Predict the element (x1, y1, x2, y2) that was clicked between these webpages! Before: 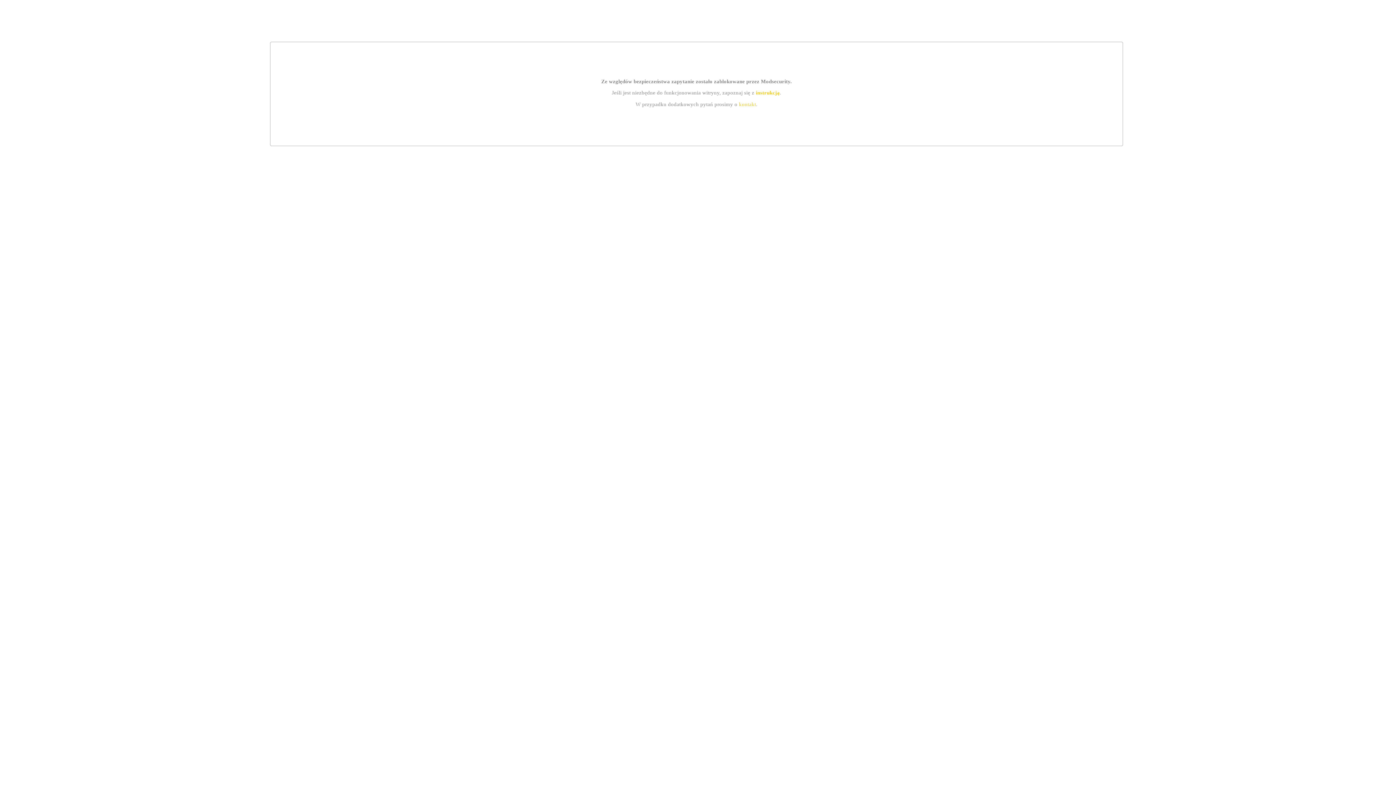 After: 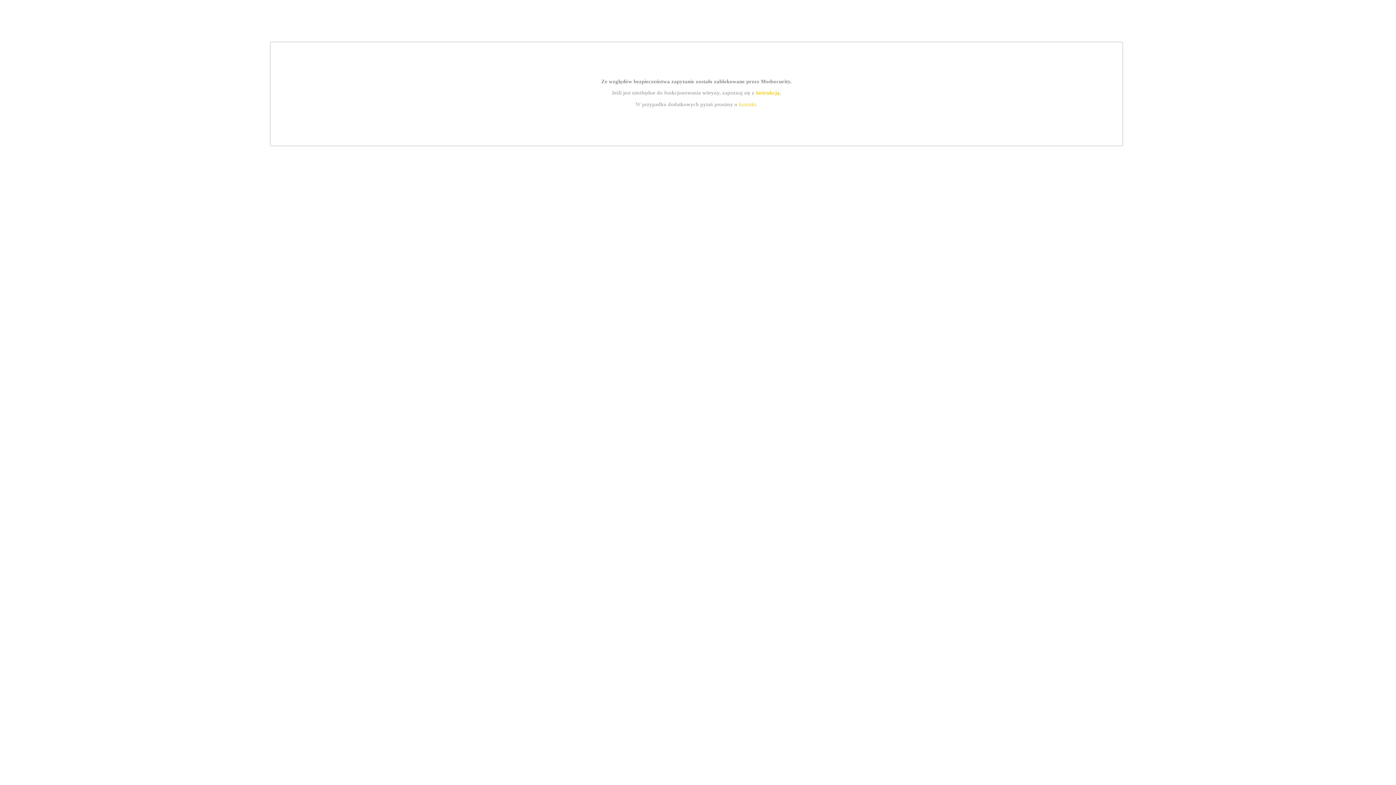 Action: bbox: (739, 101, 756, 107) label: kontakt